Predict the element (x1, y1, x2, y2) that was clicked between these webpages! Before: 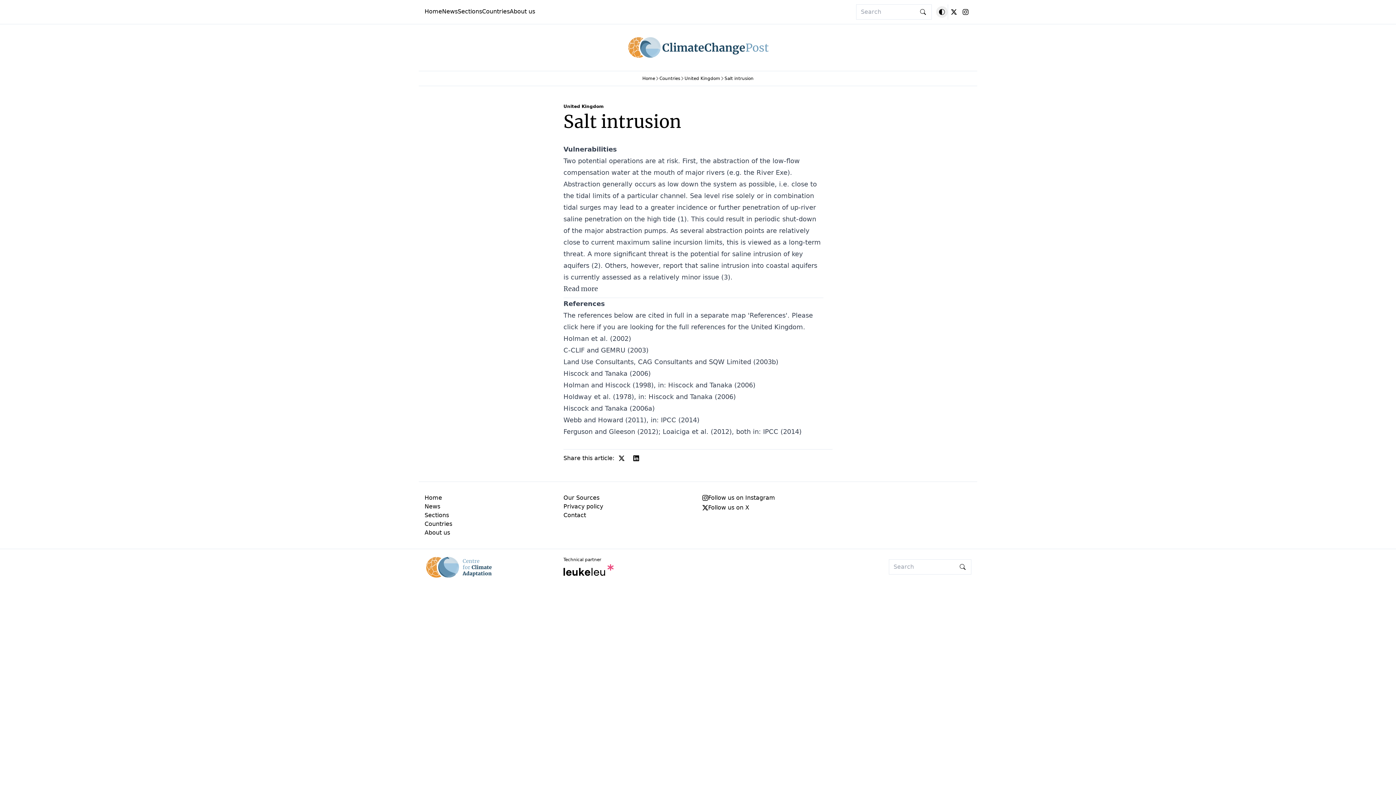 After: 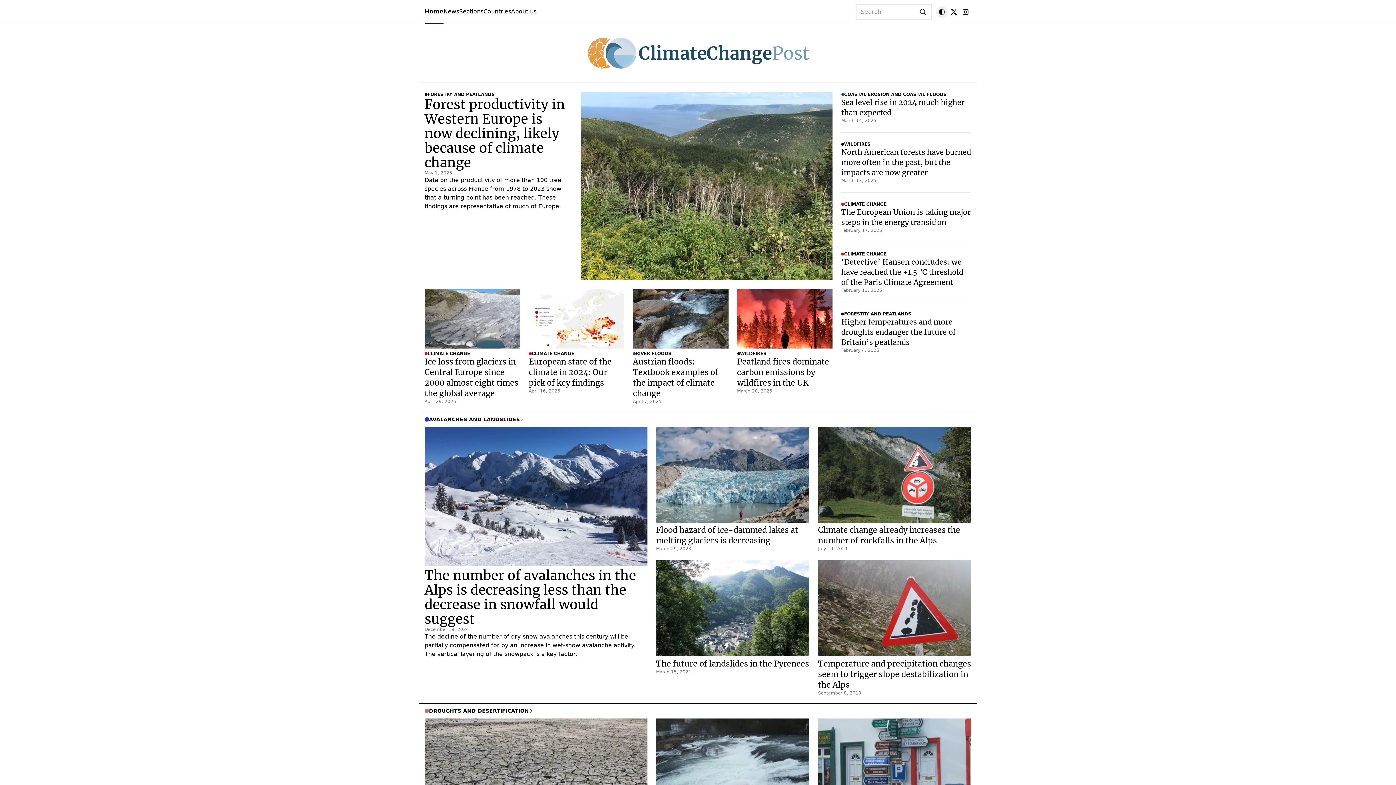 Action: bbox: (642, 71, 655, 85) label: Home